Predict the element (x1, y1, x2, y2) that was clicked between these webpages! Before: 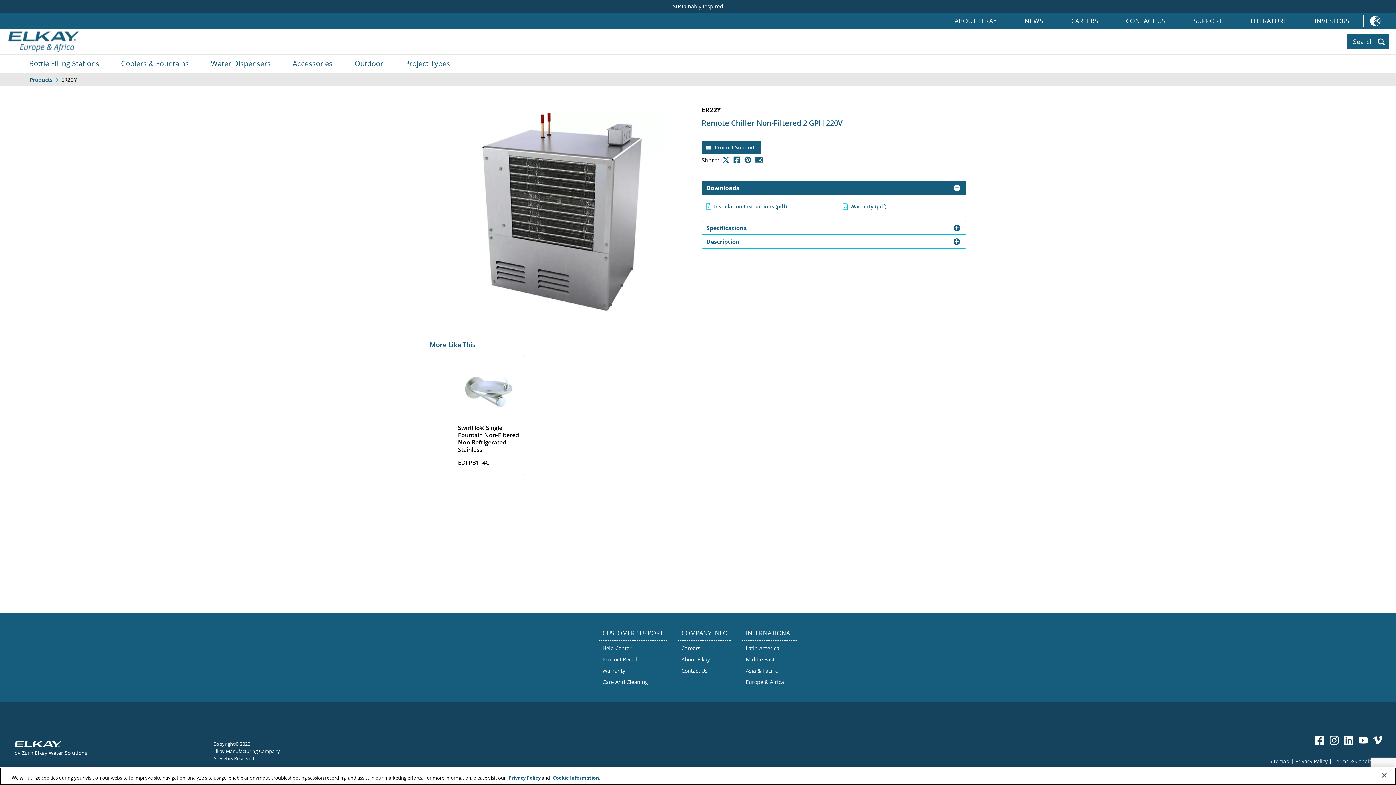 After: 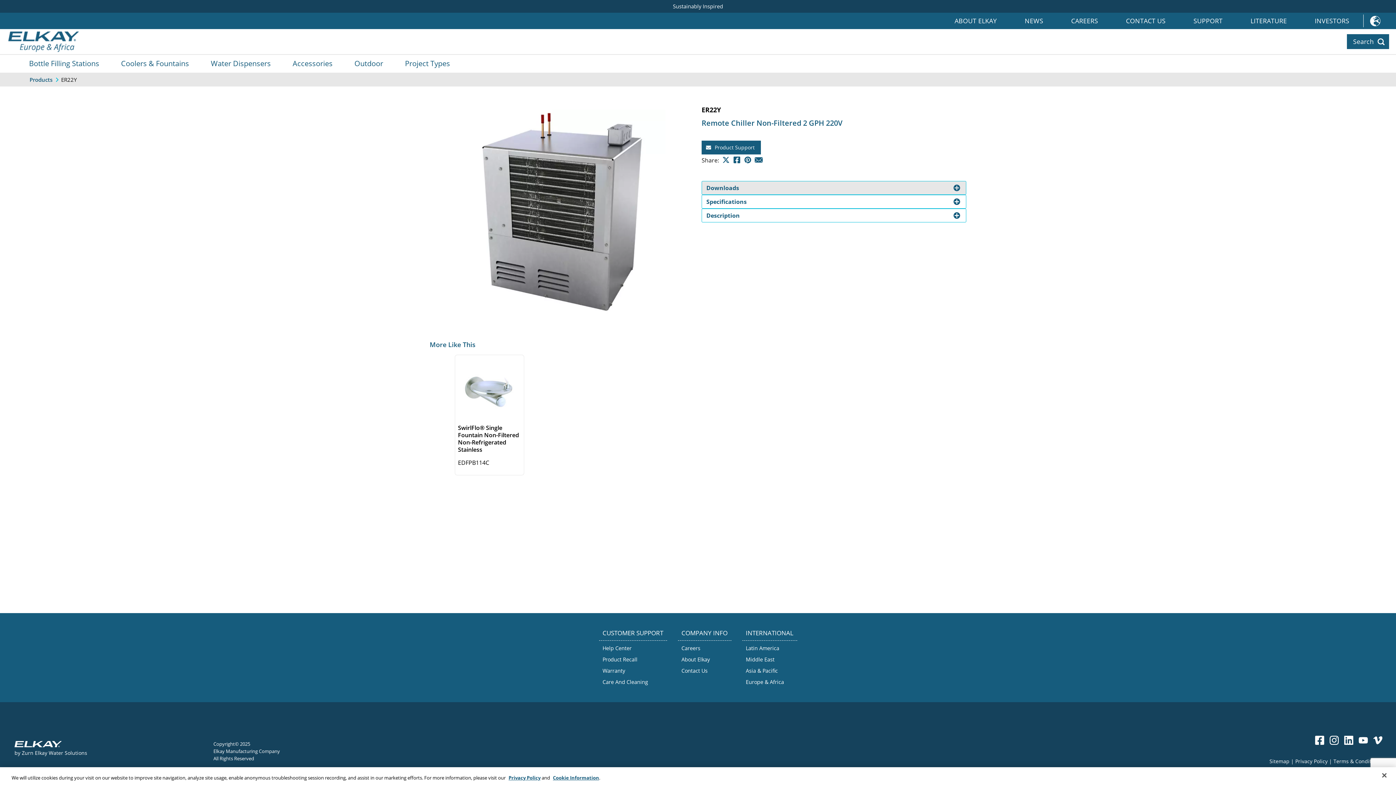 Action: label: Downloads bbox: (701, 181, 966, 194)